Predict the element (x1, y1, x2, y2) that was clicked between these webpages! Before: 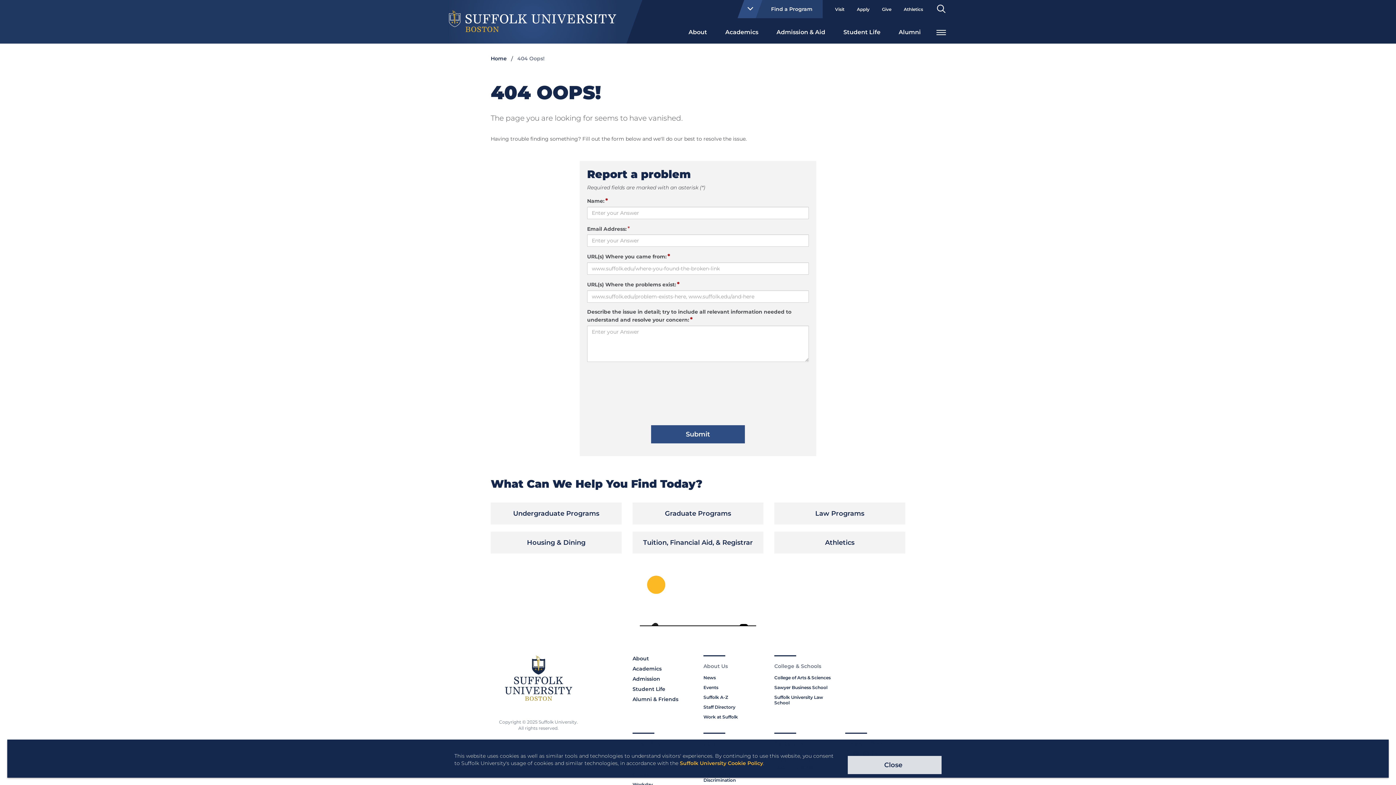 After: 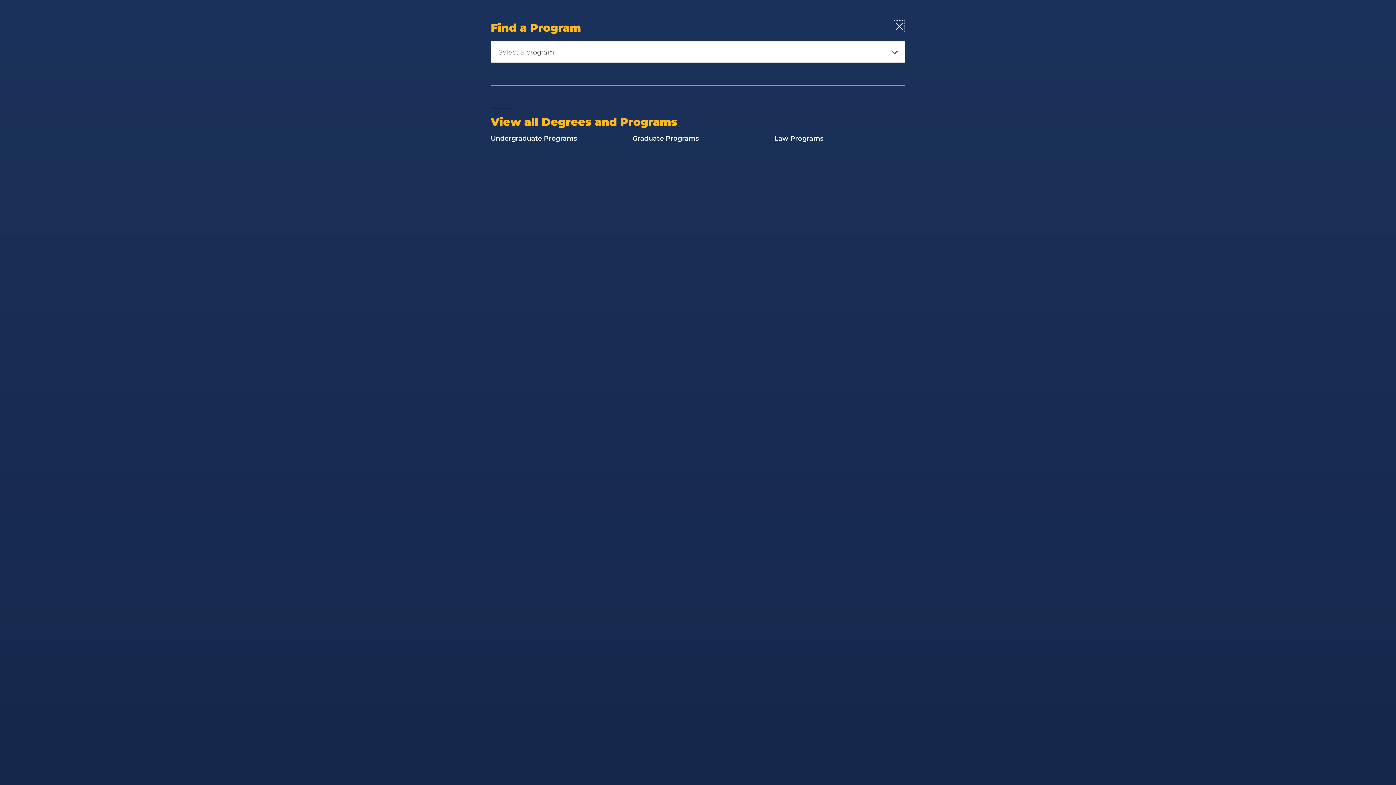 Action: bbox: (741, 0, 822, 18) label: Find a Program